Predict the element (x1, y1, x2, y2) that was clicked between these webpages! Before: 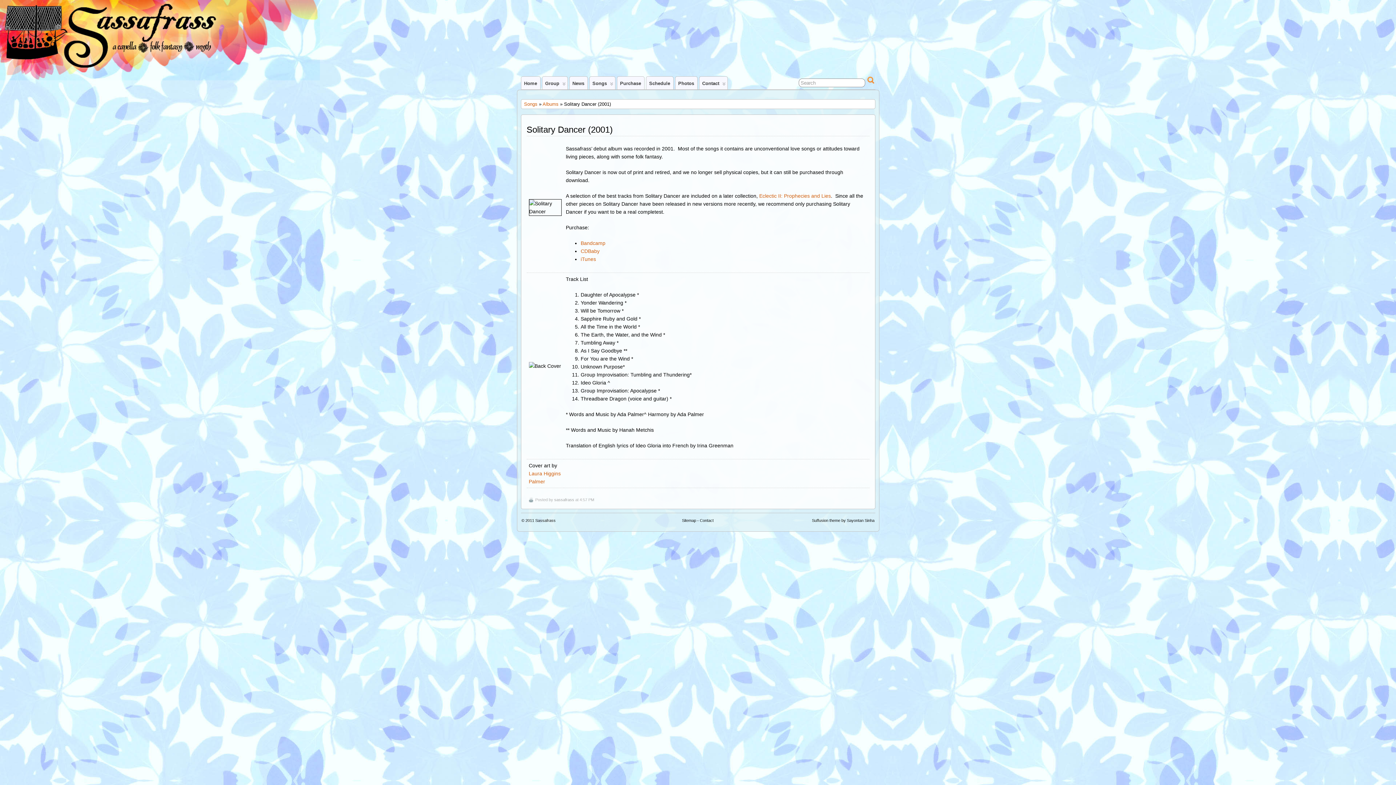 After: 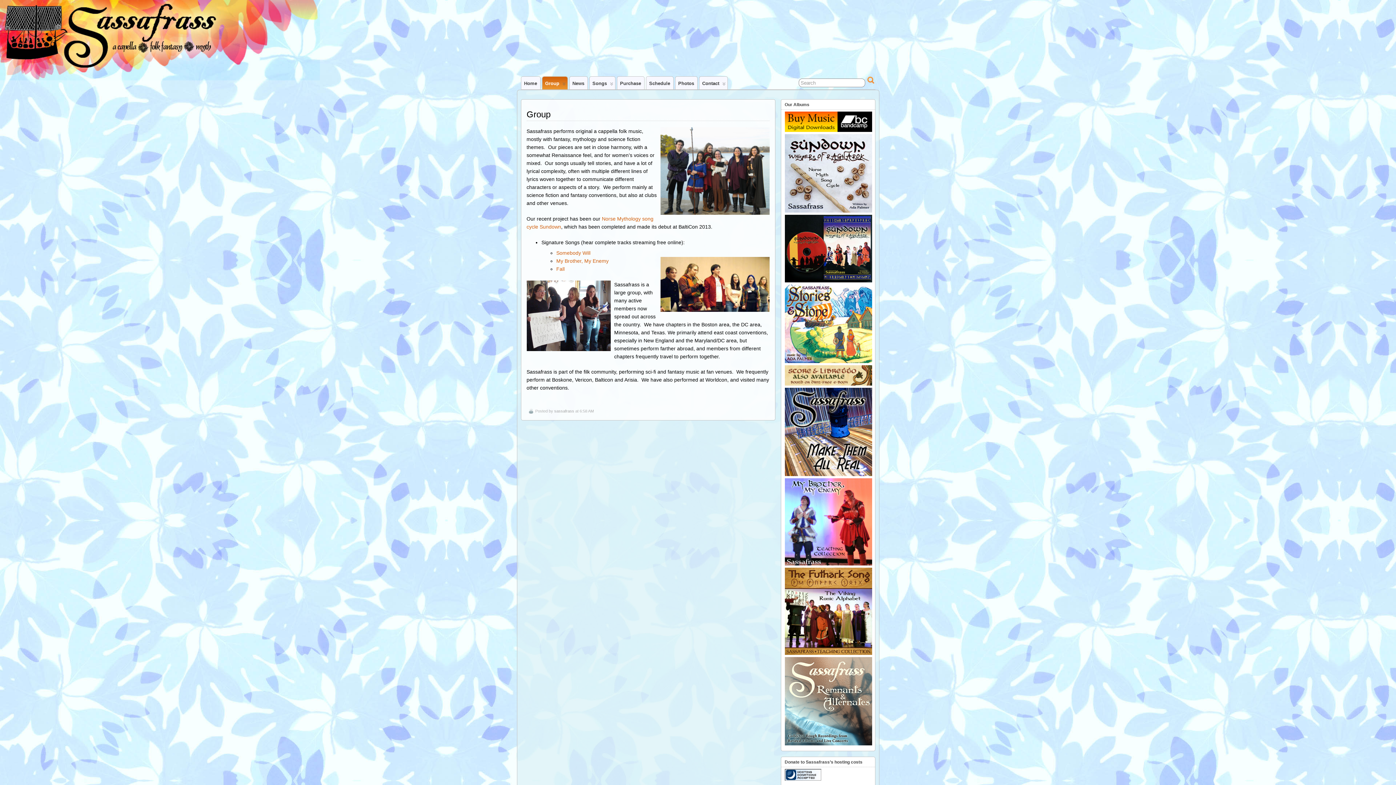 Action: label:  
Group bbox: (542, 76, 567, 89)